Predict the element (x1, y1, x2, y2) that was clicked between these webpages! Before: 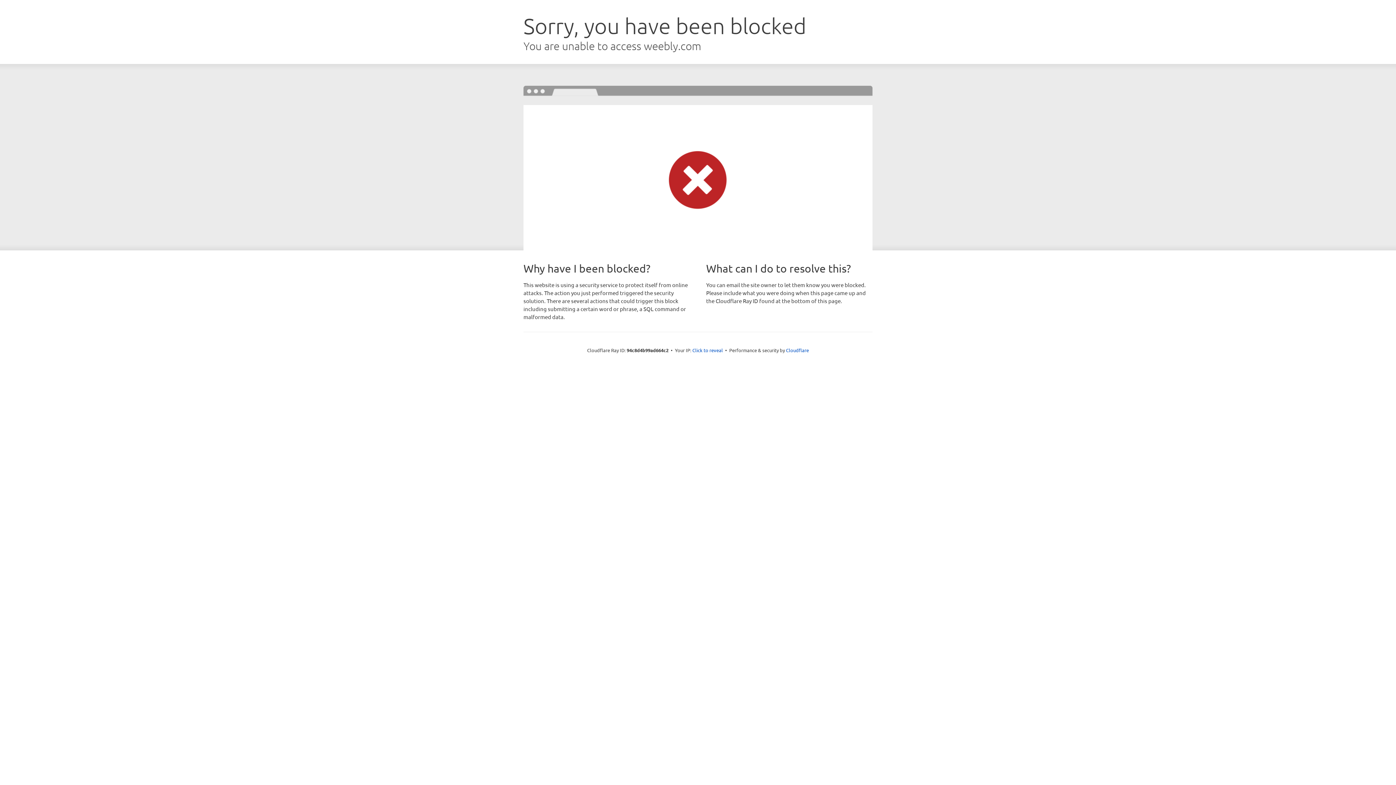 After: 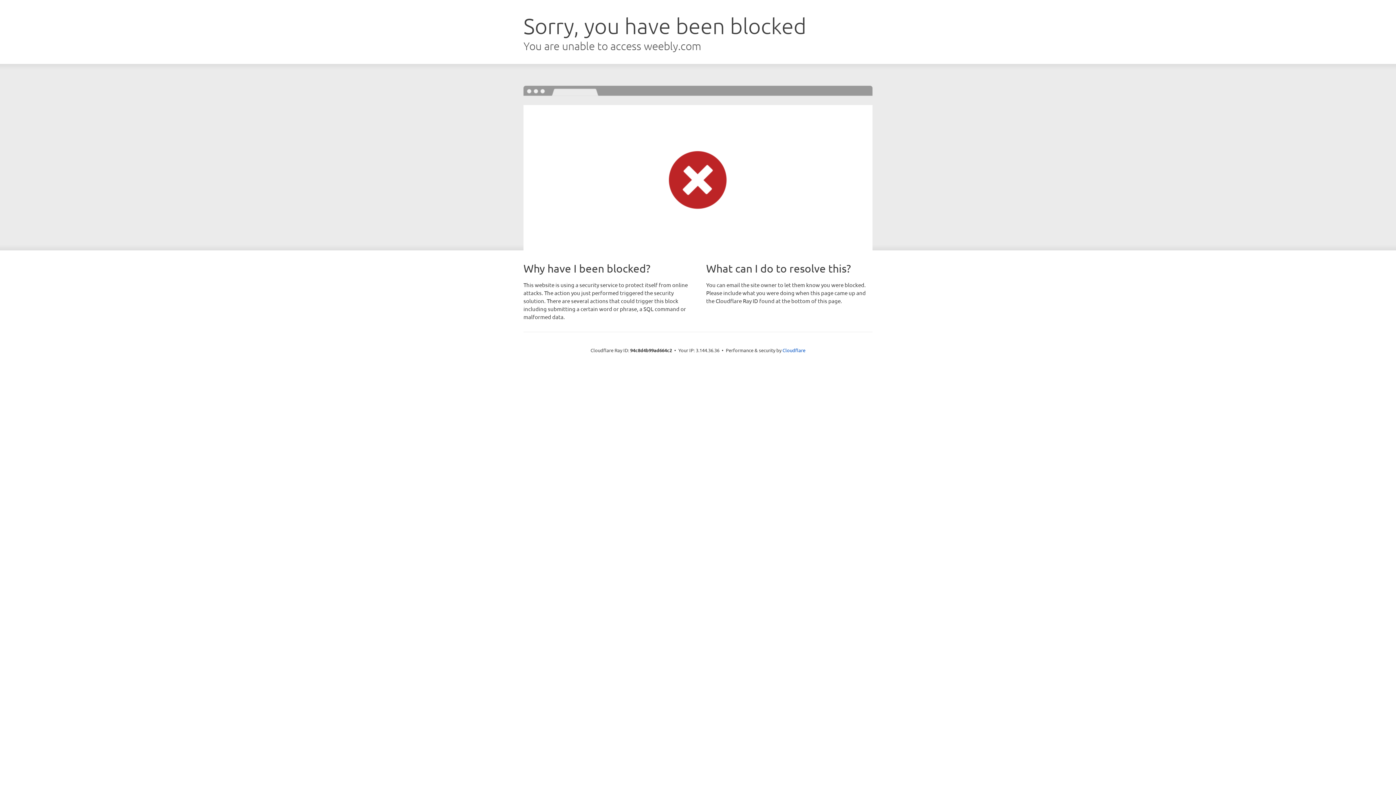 Action: bbox: (692, 346, 723, 353) label: Click to reveal